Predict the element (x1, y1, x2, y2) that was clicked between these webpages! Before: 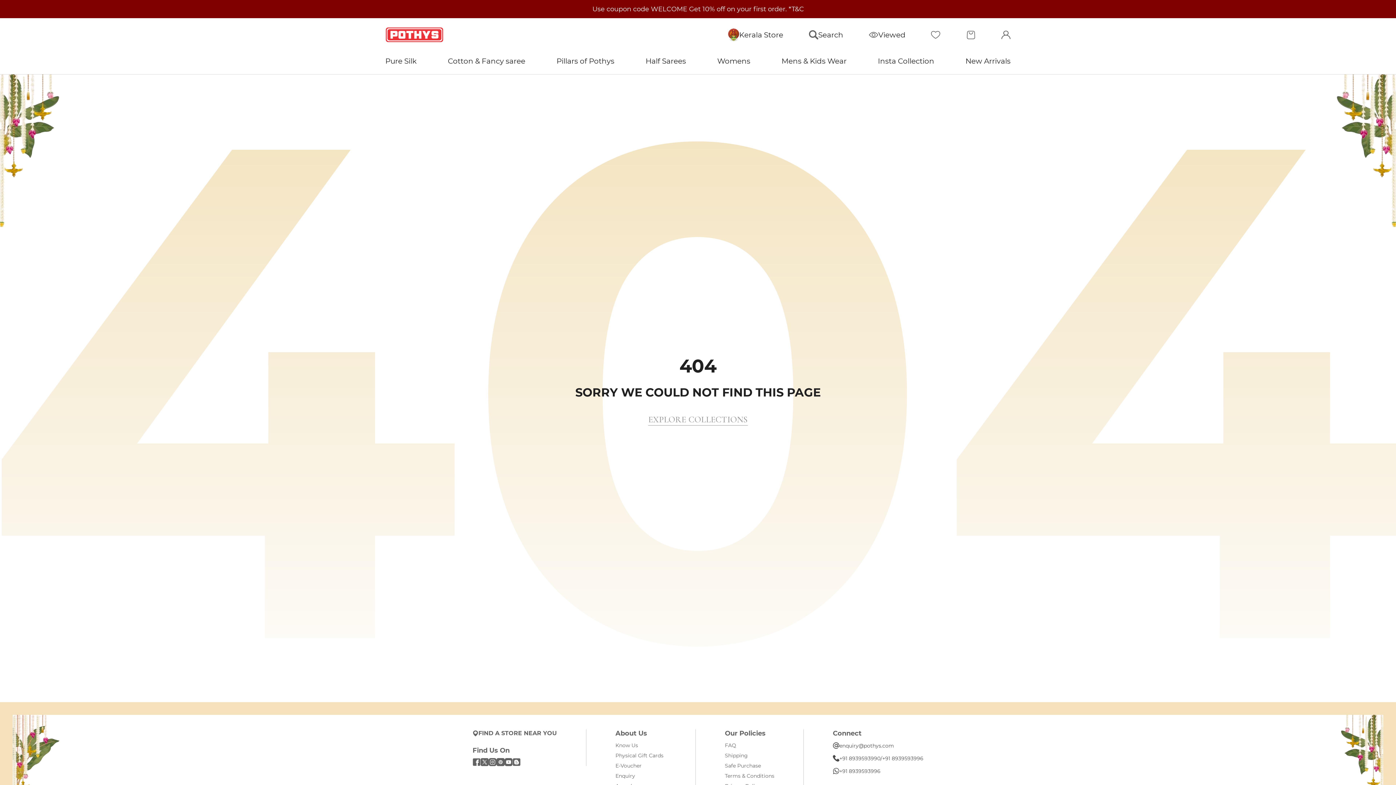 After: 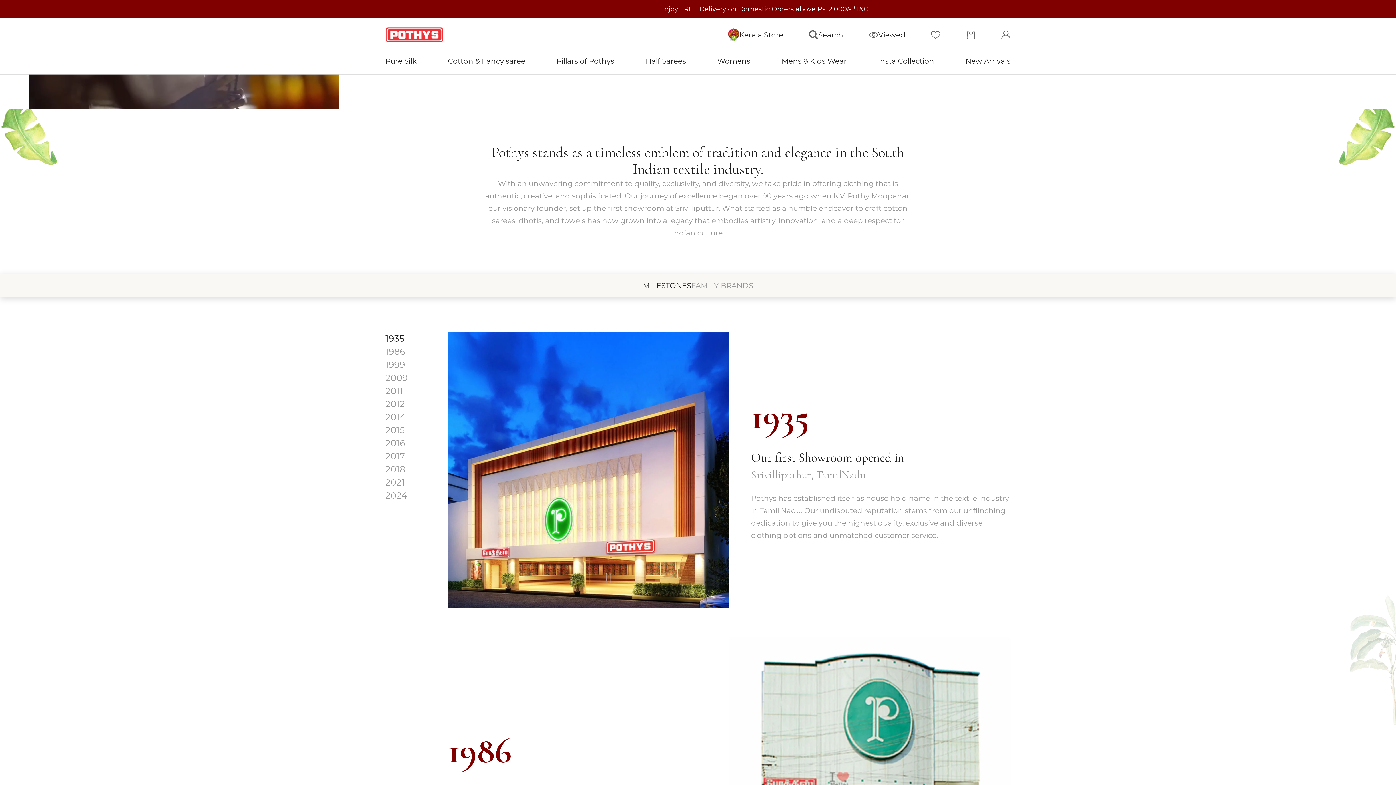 Action: label: Know Us bbox: (615, 741, 638, 750)